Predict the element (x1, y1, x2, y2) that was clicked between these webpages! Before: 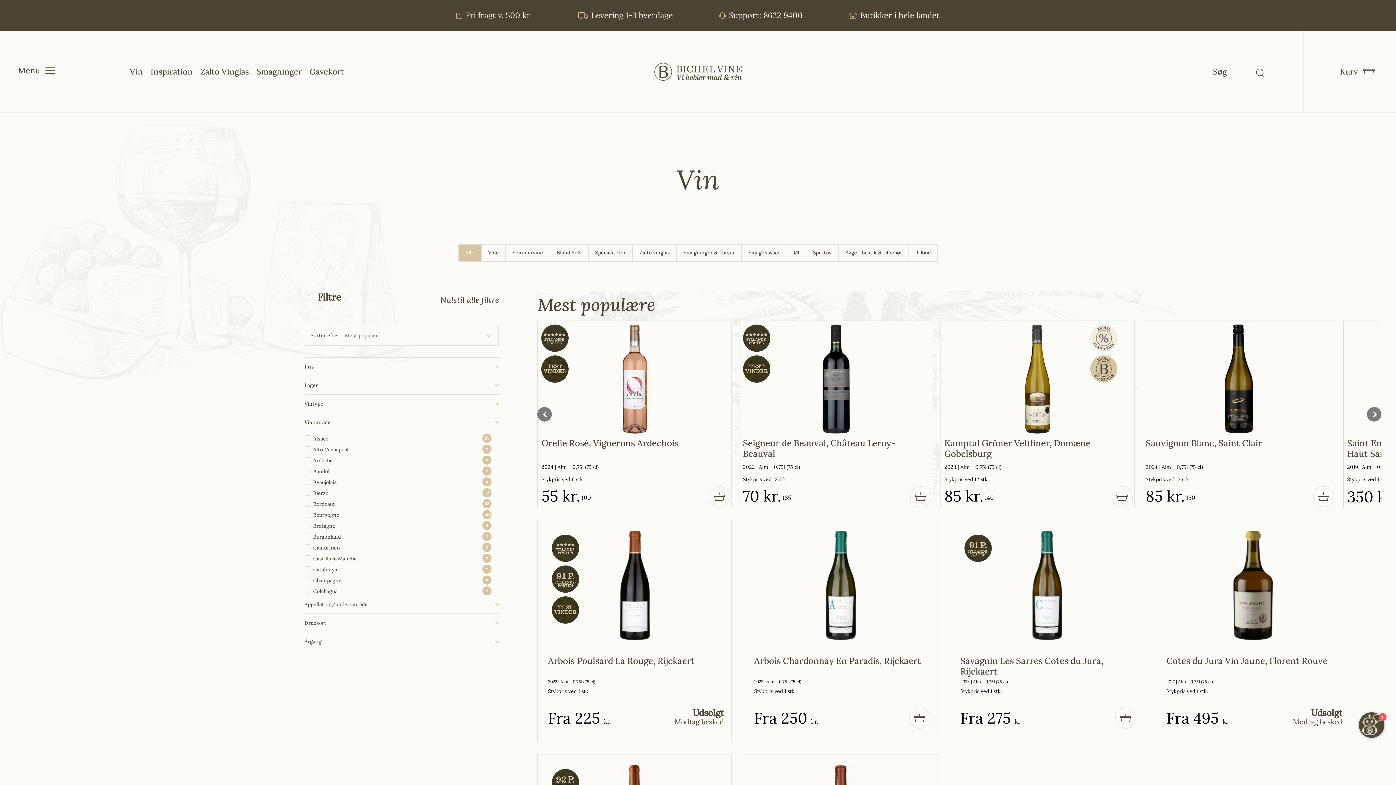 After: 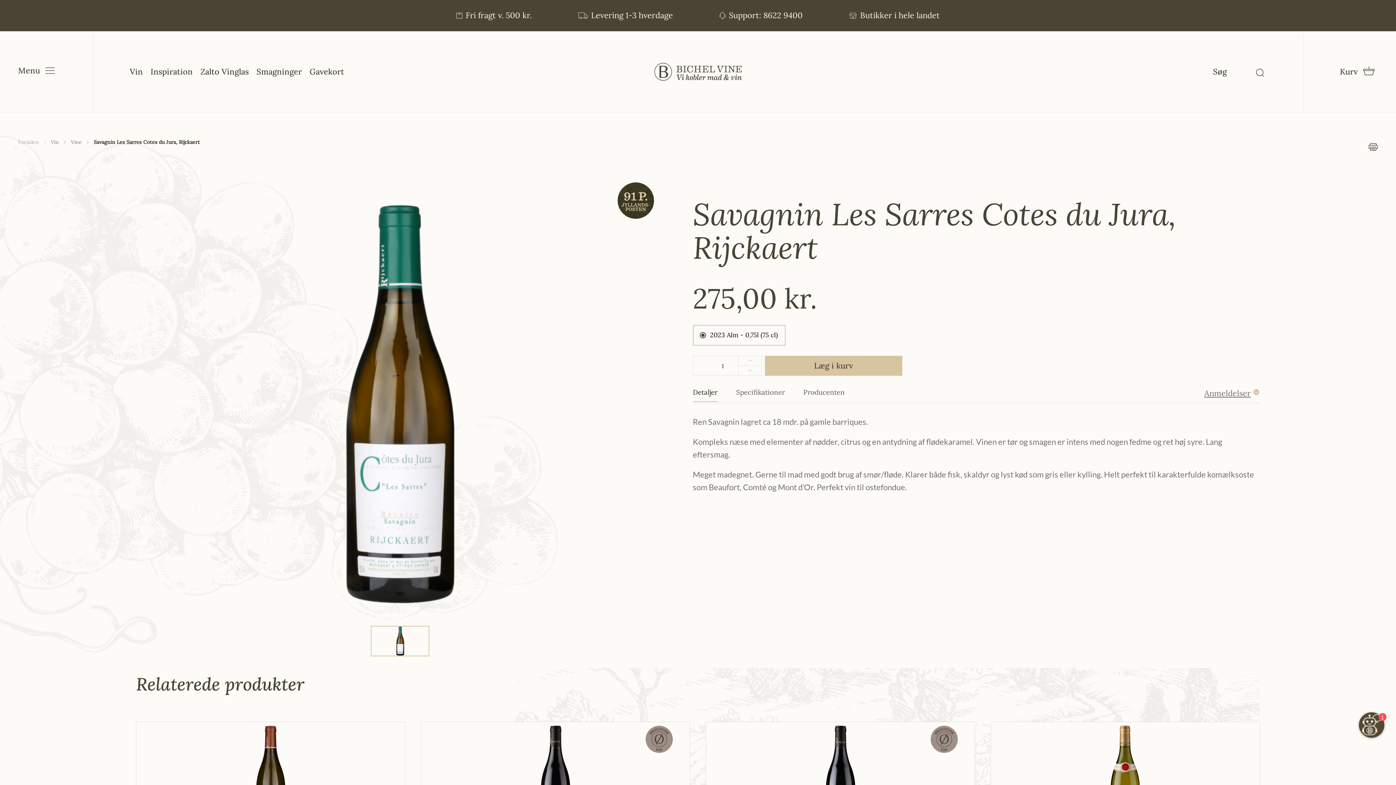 Action: label: Savagnin Les Sarres Cotes du Jura, Rijckaert bbox: (960, 655, 1133, 677)